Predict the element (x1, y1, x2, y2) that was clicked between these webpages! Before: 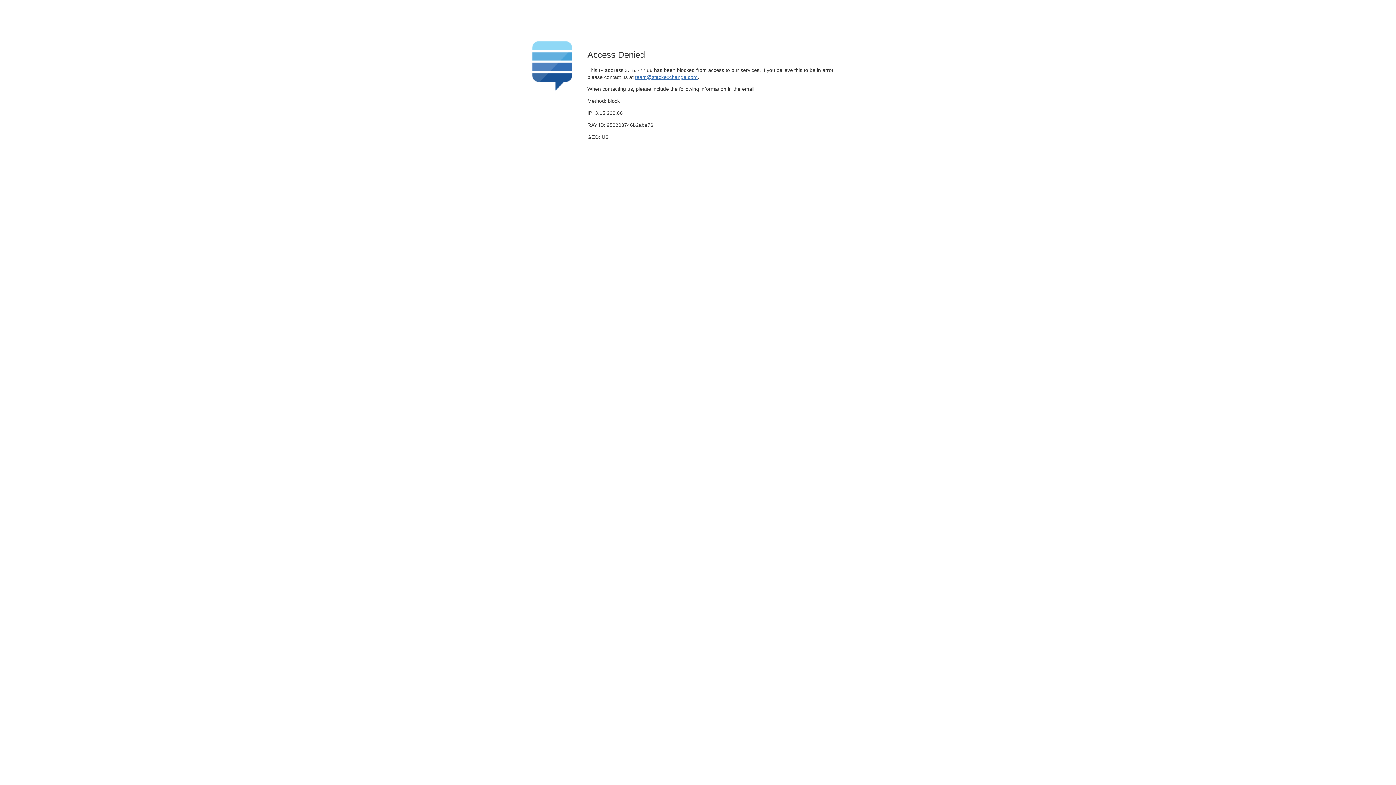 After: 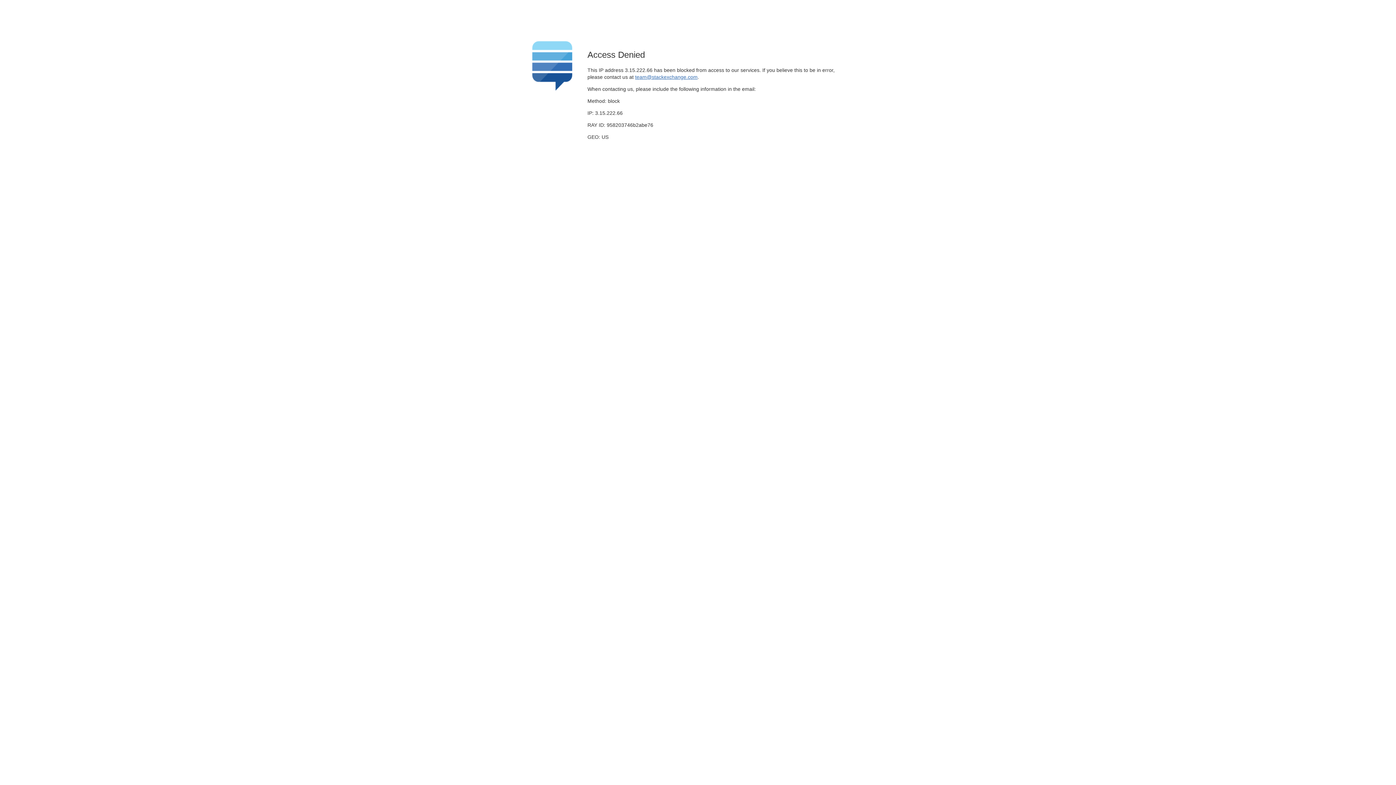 Action: bbox: (635, 74, 697, 79) label: team@stackexchange.com